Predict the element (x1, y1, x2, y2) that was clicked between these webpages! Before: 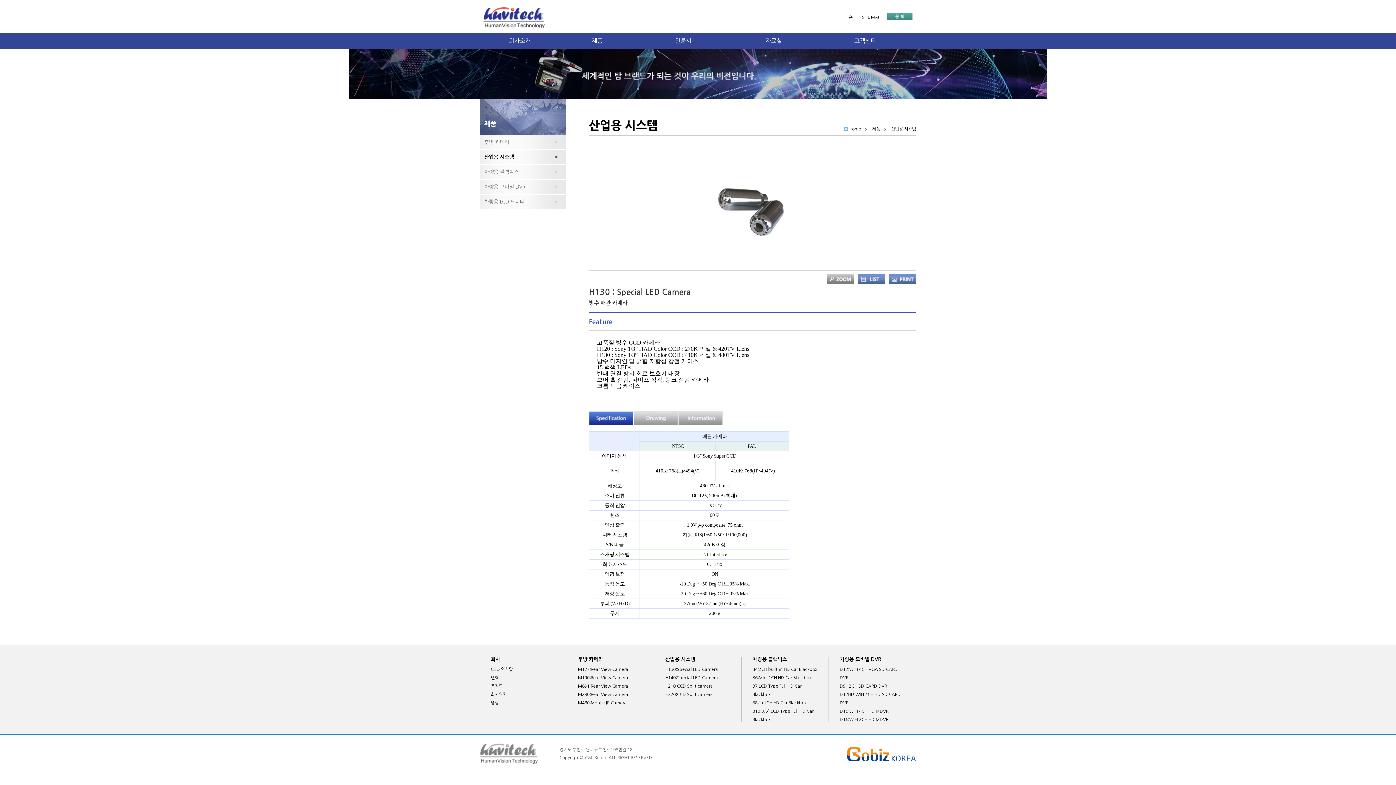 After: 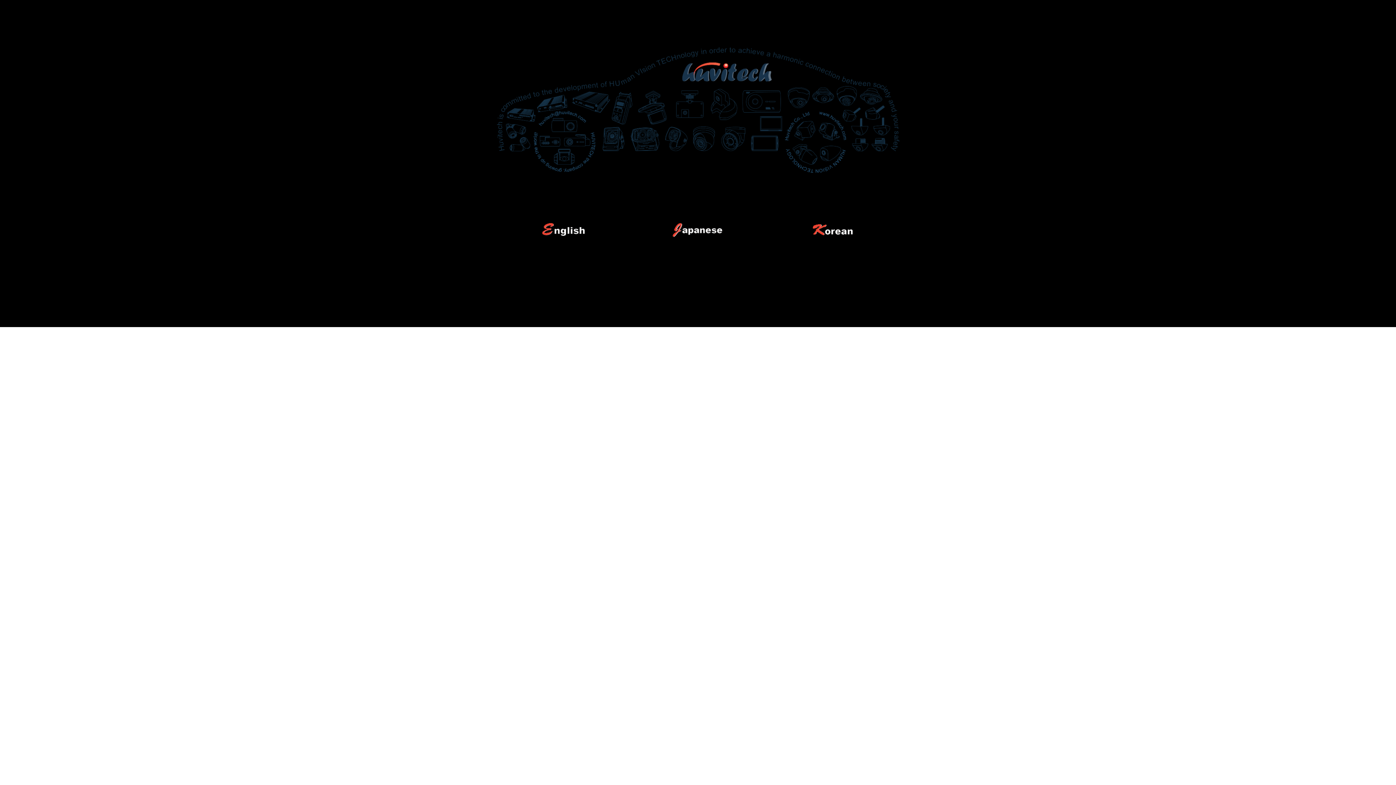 Action: bbox: (483, 3, 544, 28)